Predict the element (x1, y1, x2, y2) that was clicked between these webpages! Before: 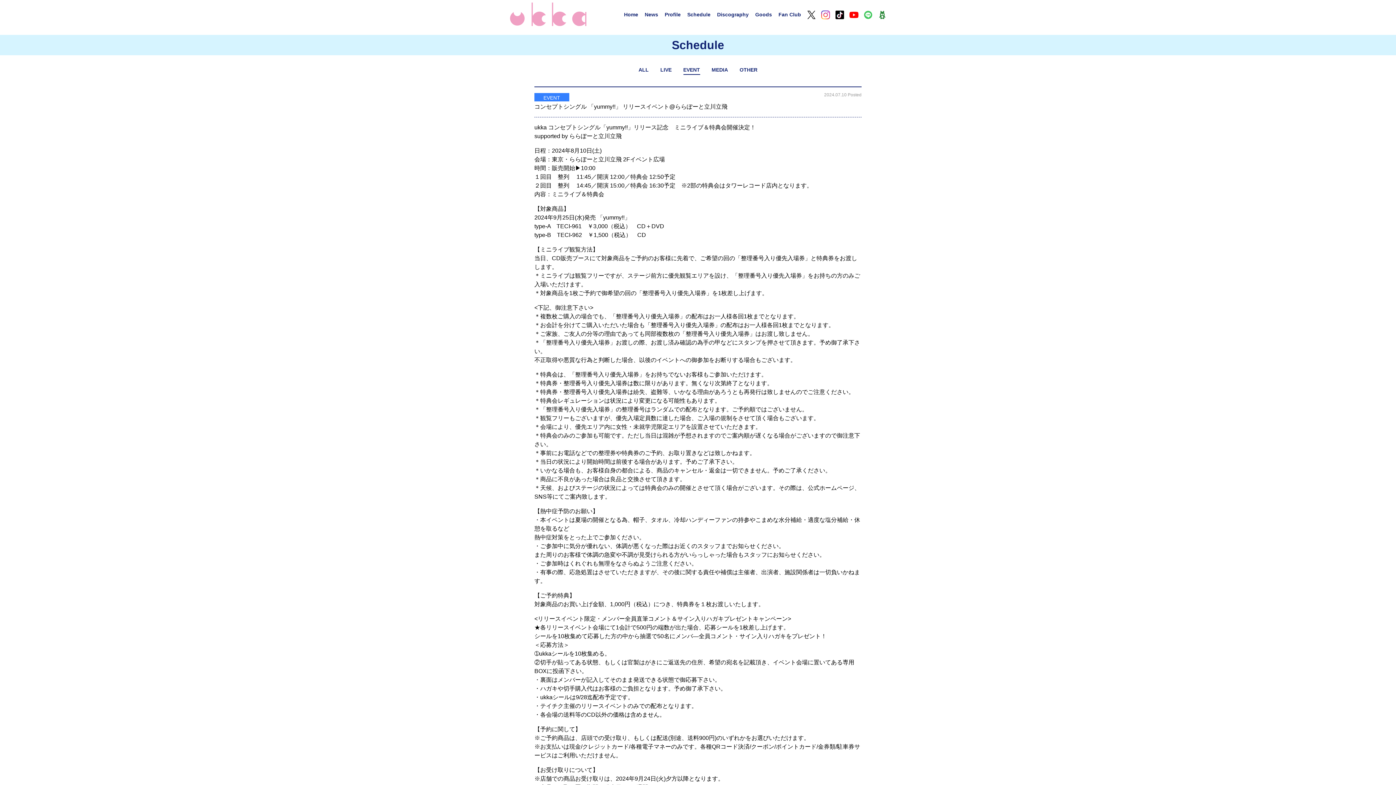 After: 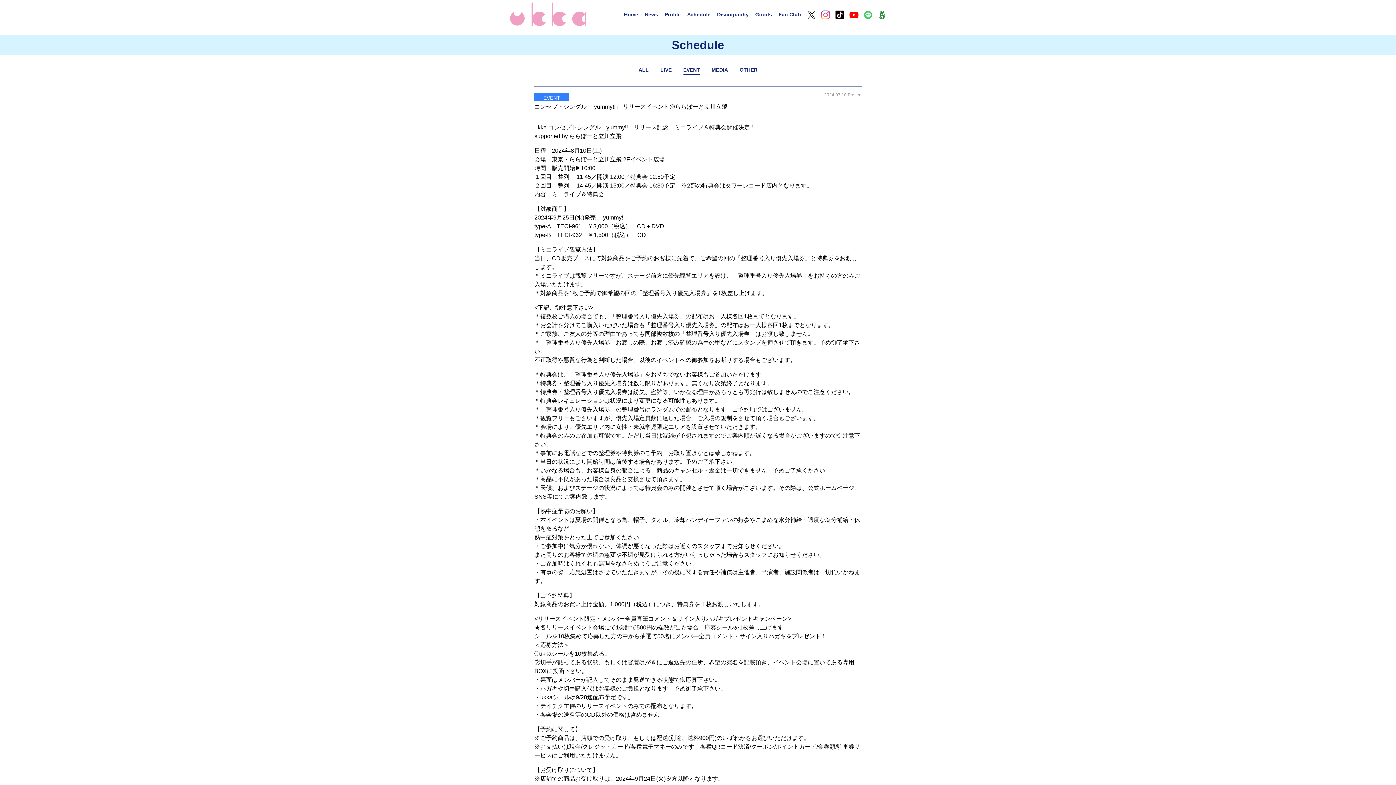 Action: bbox: (849, 15, 859, 21)